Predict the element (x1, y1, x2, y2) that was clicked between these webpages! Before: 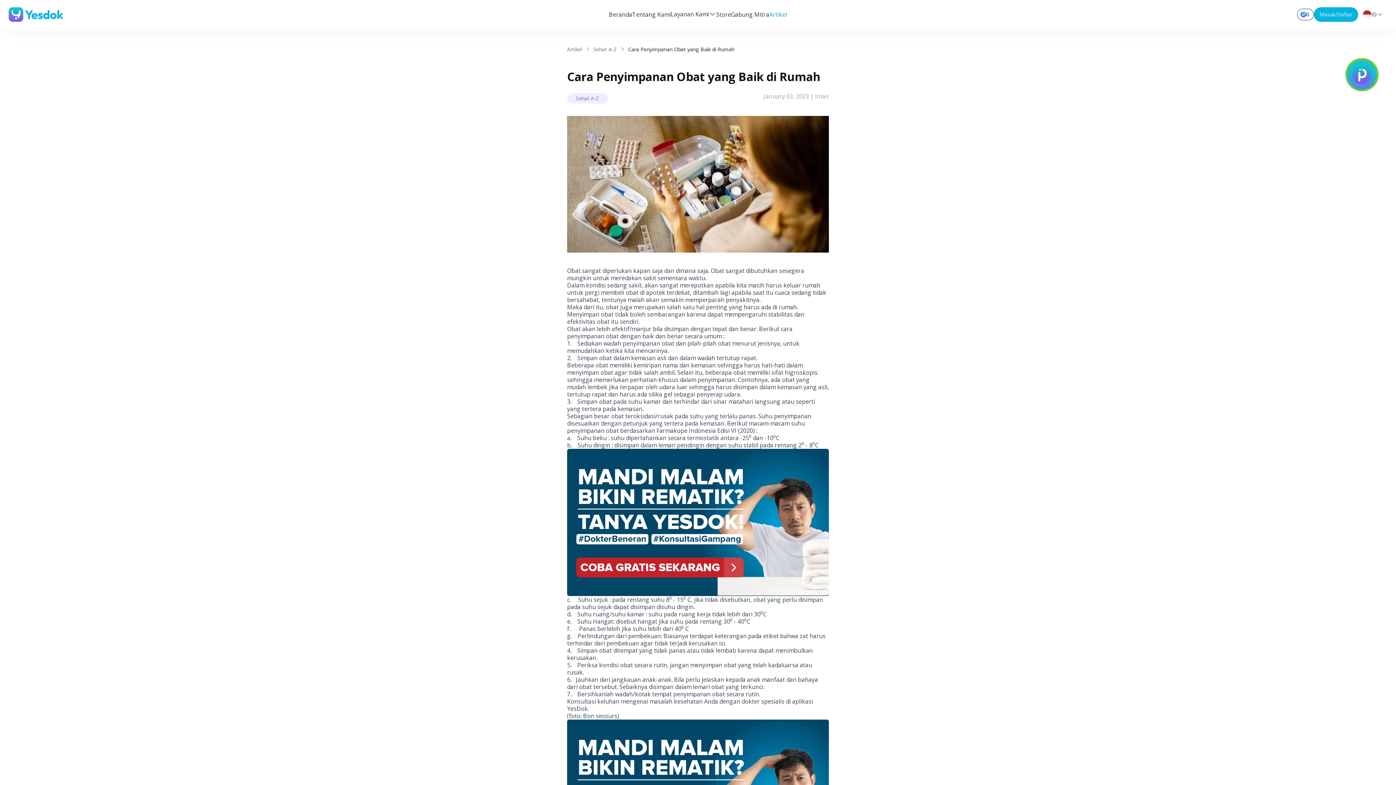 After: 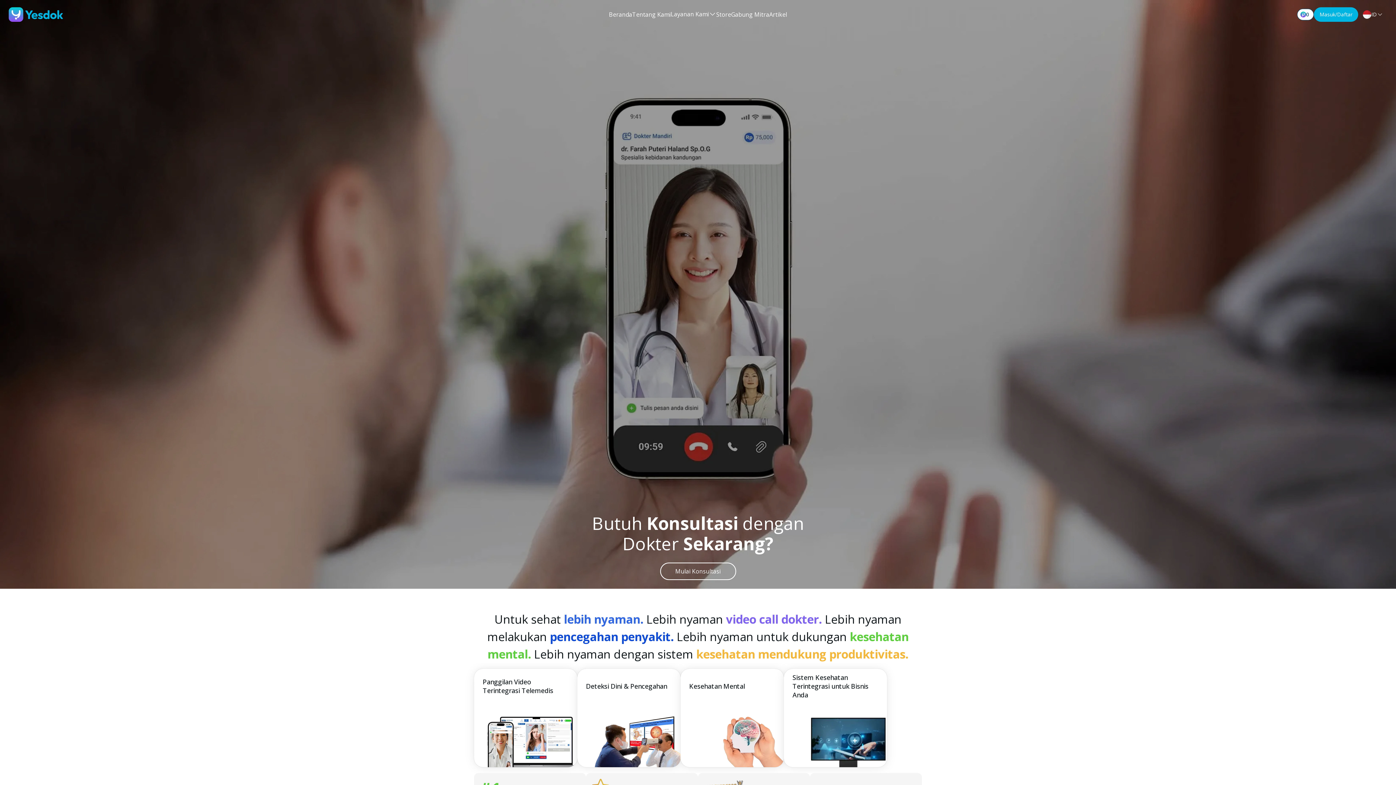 Action: bbox: (8, 7, 63, 21)